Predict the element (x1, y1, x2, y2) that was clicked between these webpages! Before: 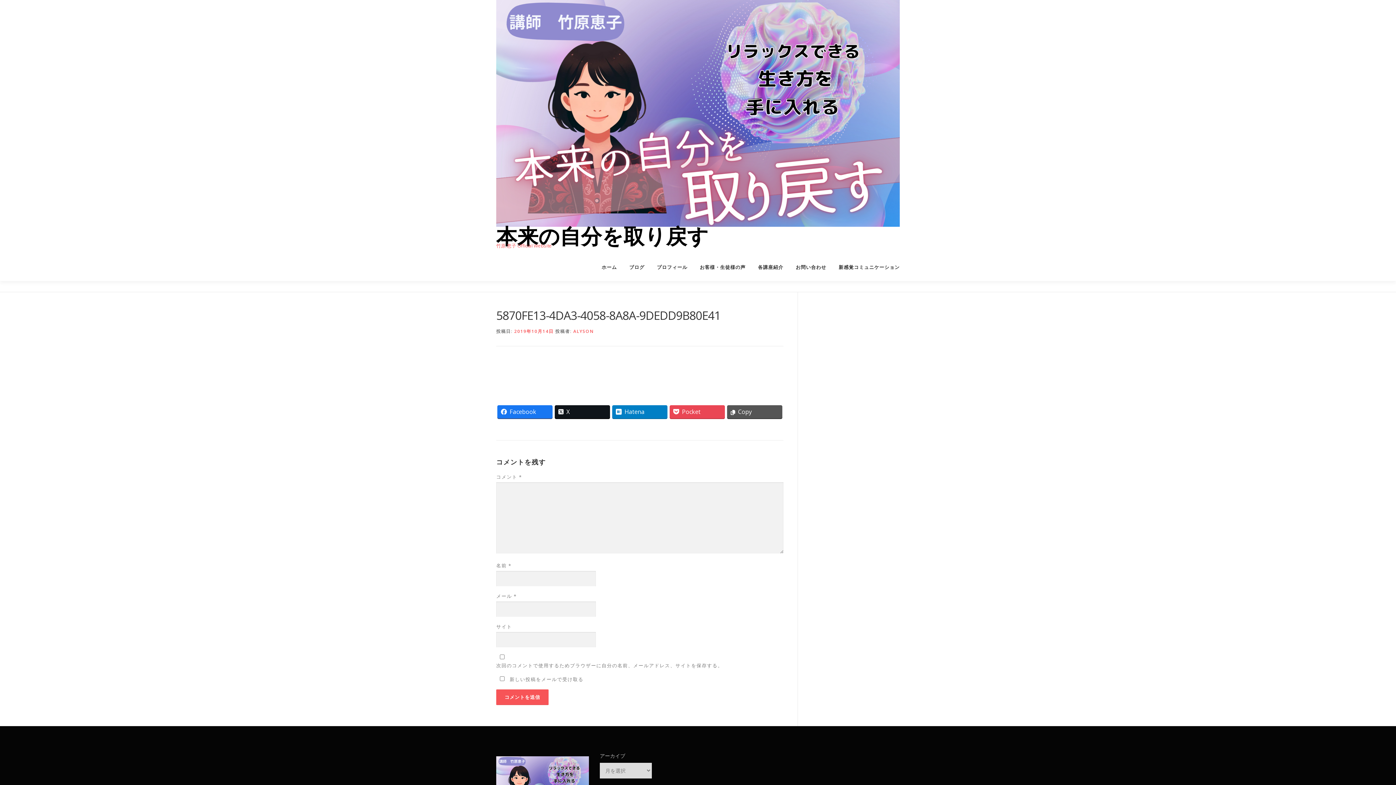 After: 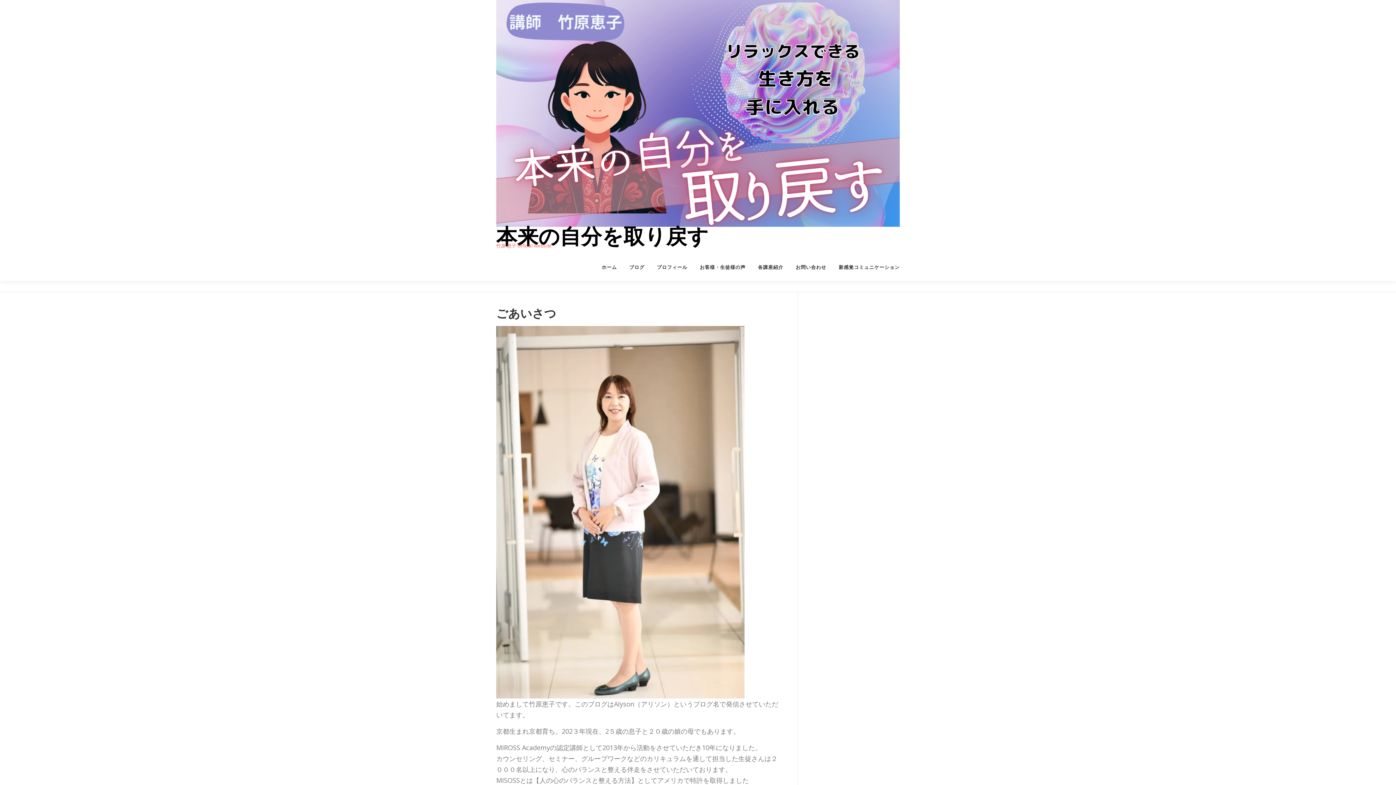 Action: bbox: (650, 253, 693, 281) label: プロフィール